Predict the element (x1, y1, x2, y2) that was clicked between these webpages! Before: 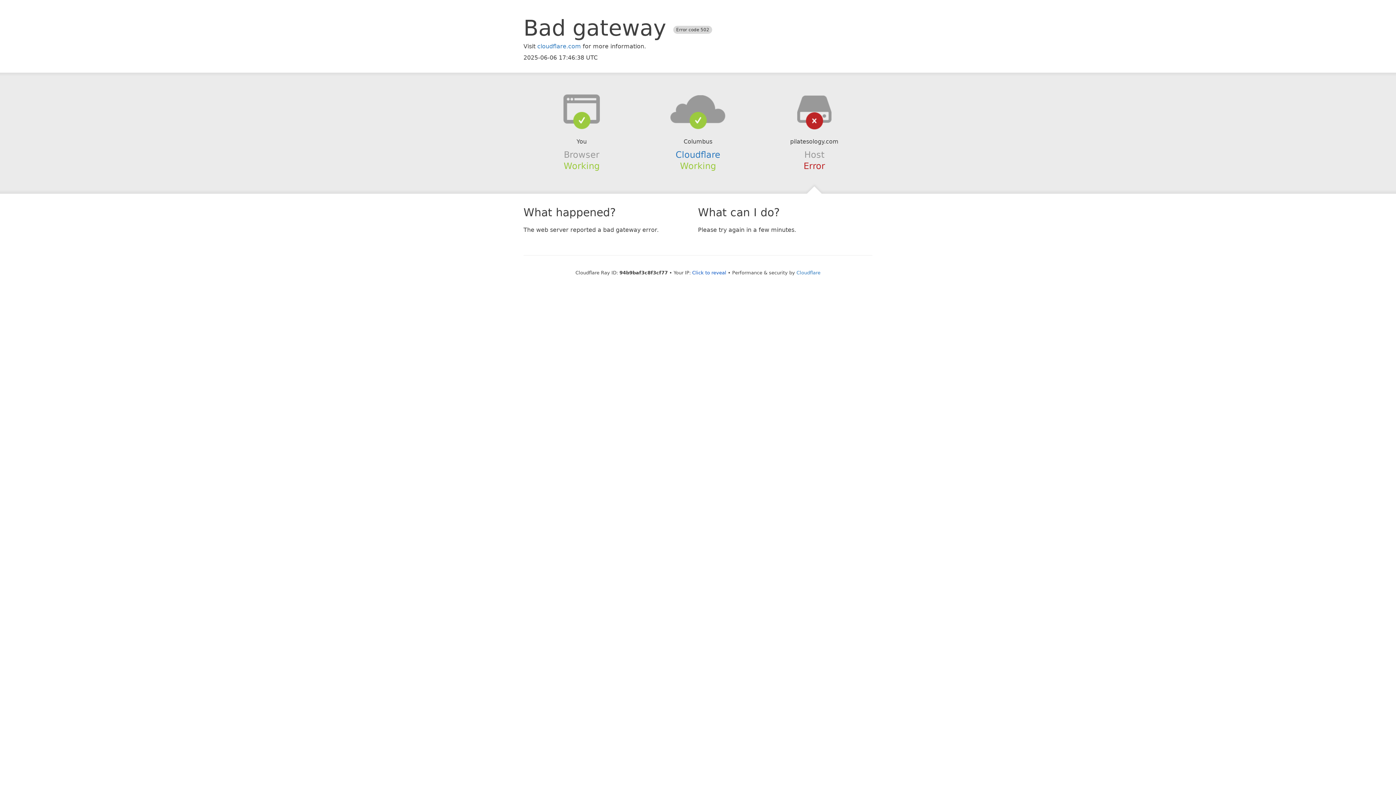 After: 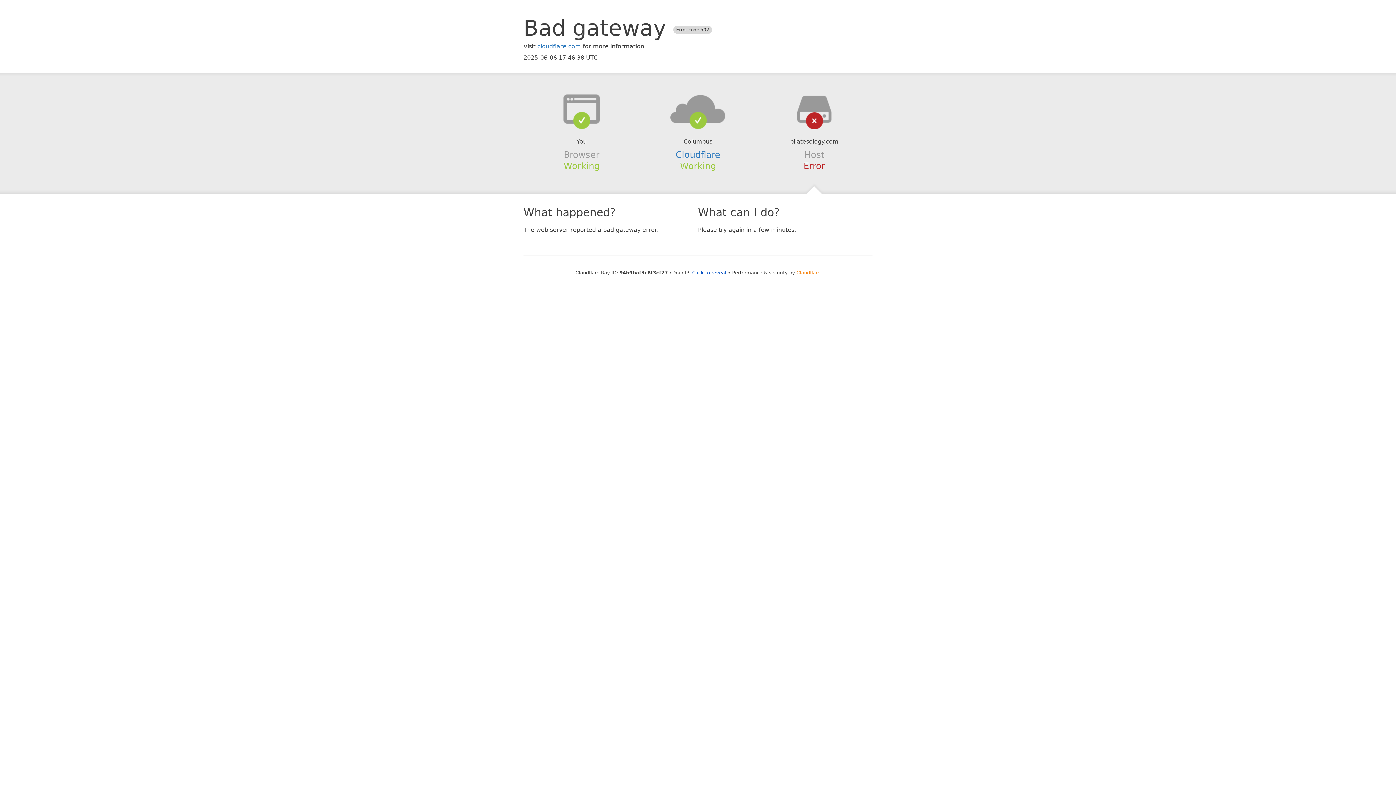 Action: label: Cloudflare bbox: (796, 270, 820, 275)